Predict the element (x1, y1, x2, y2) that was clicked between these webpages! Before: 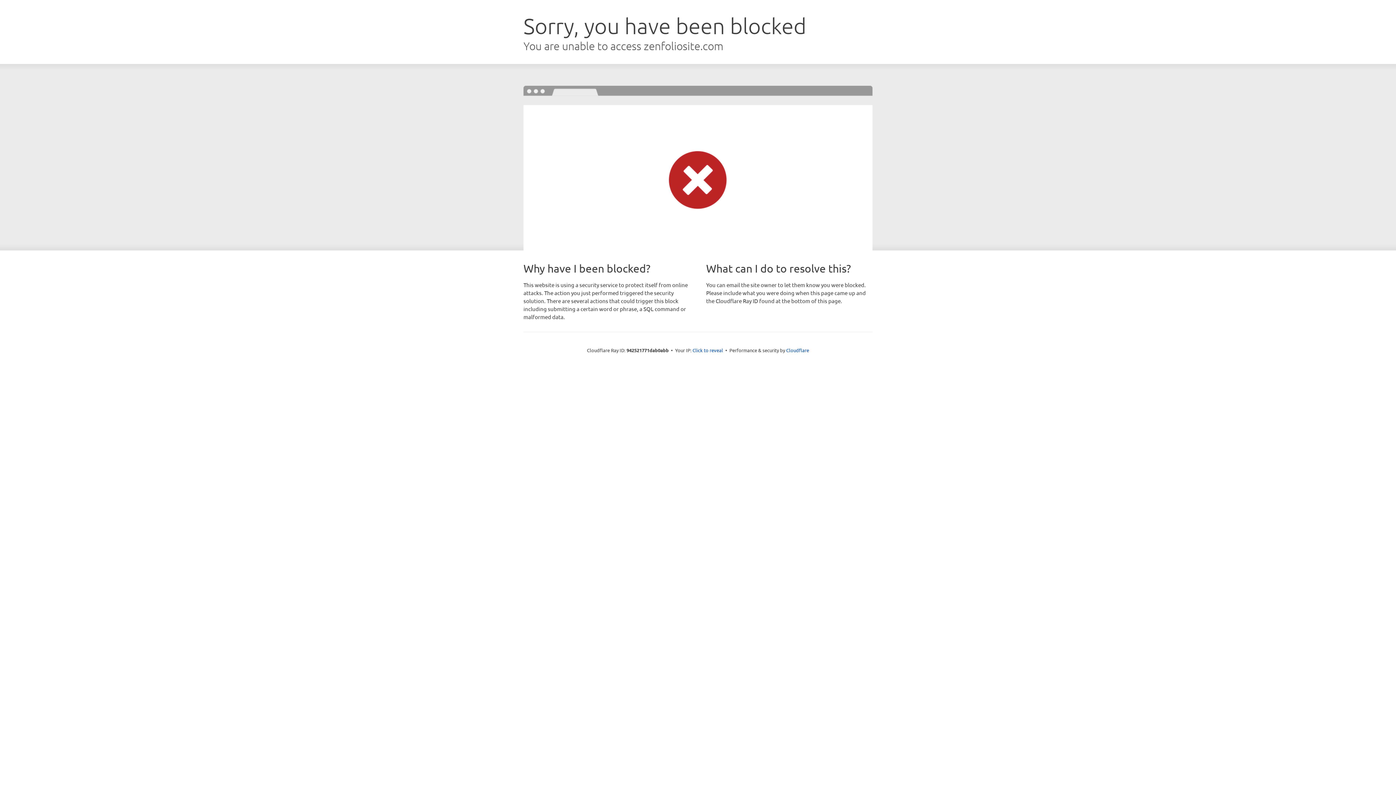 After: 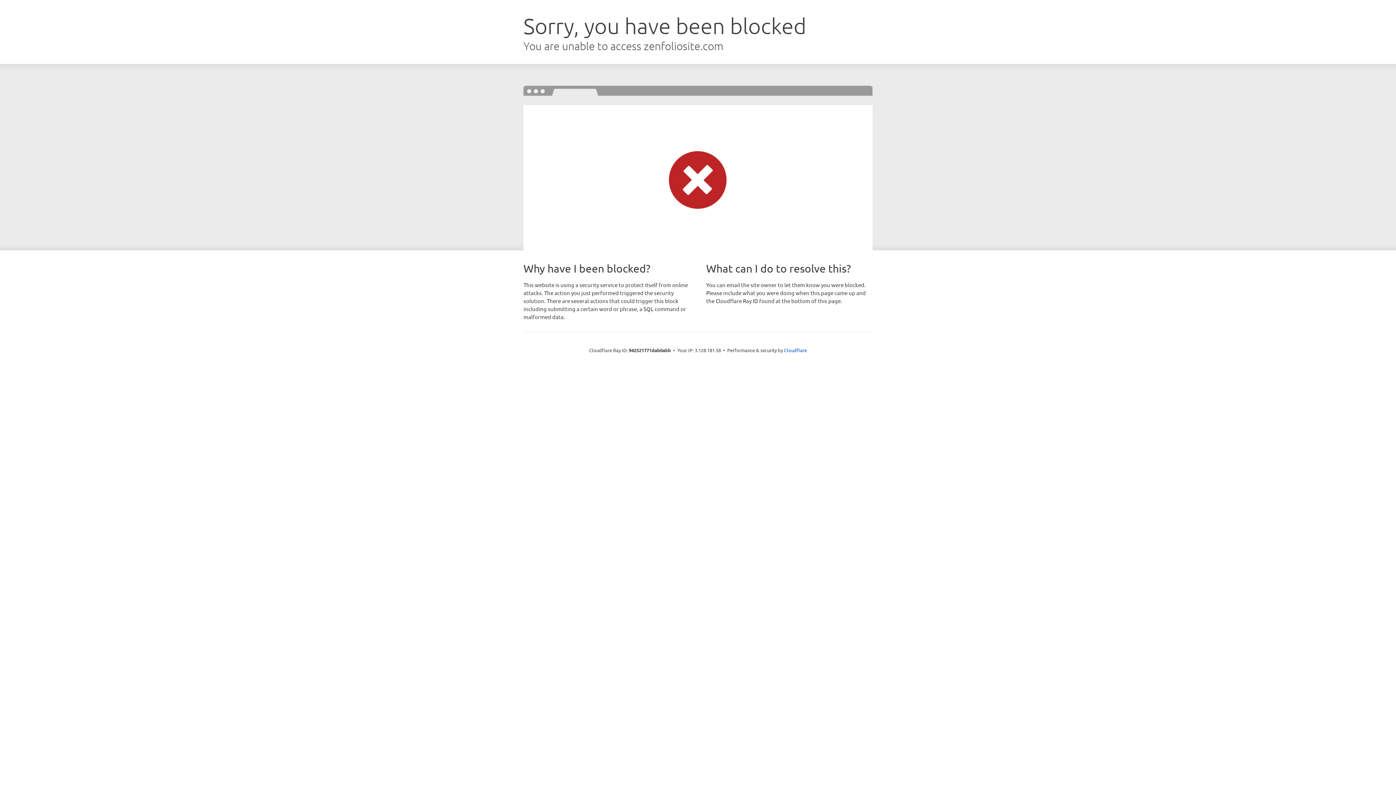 Action: label: Click to reveal bbox: (692, 346, 723, 353)